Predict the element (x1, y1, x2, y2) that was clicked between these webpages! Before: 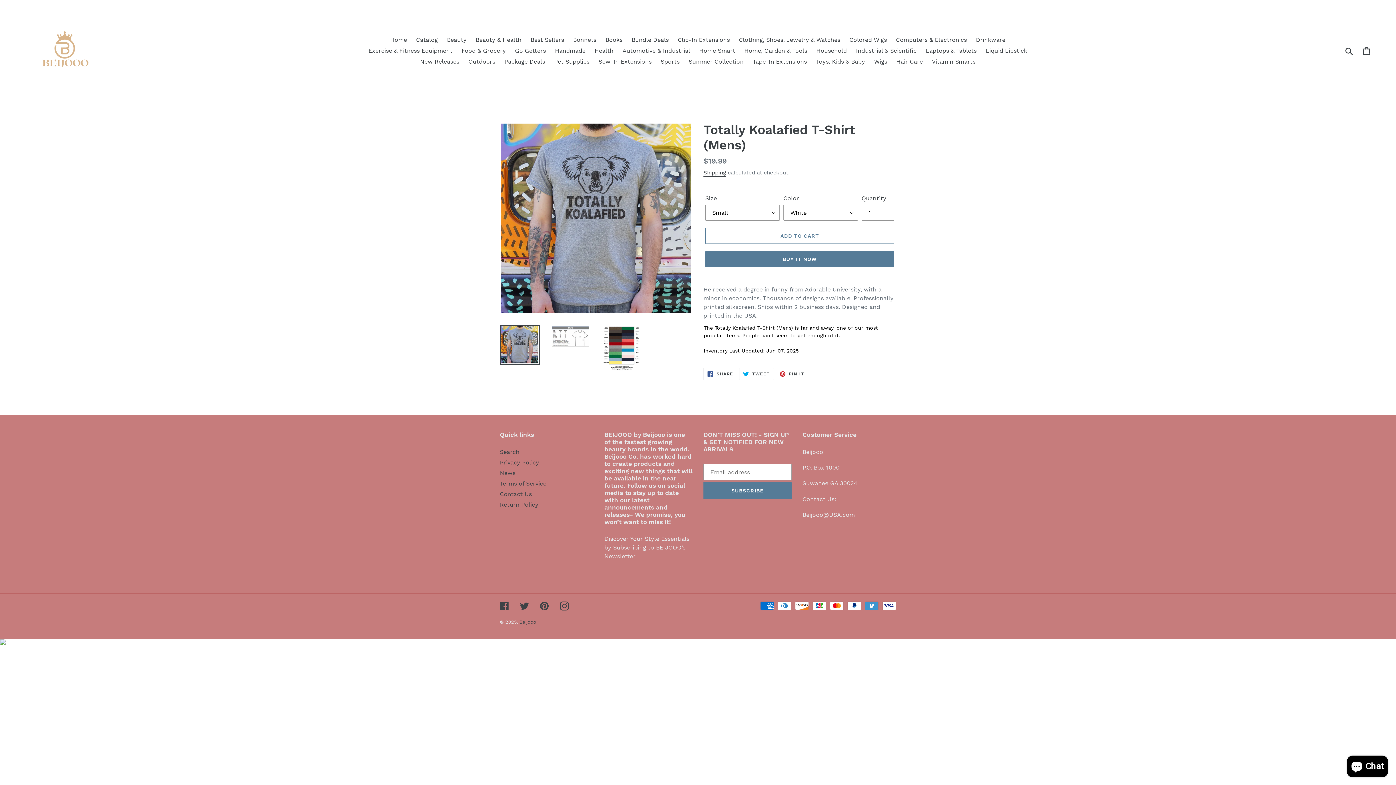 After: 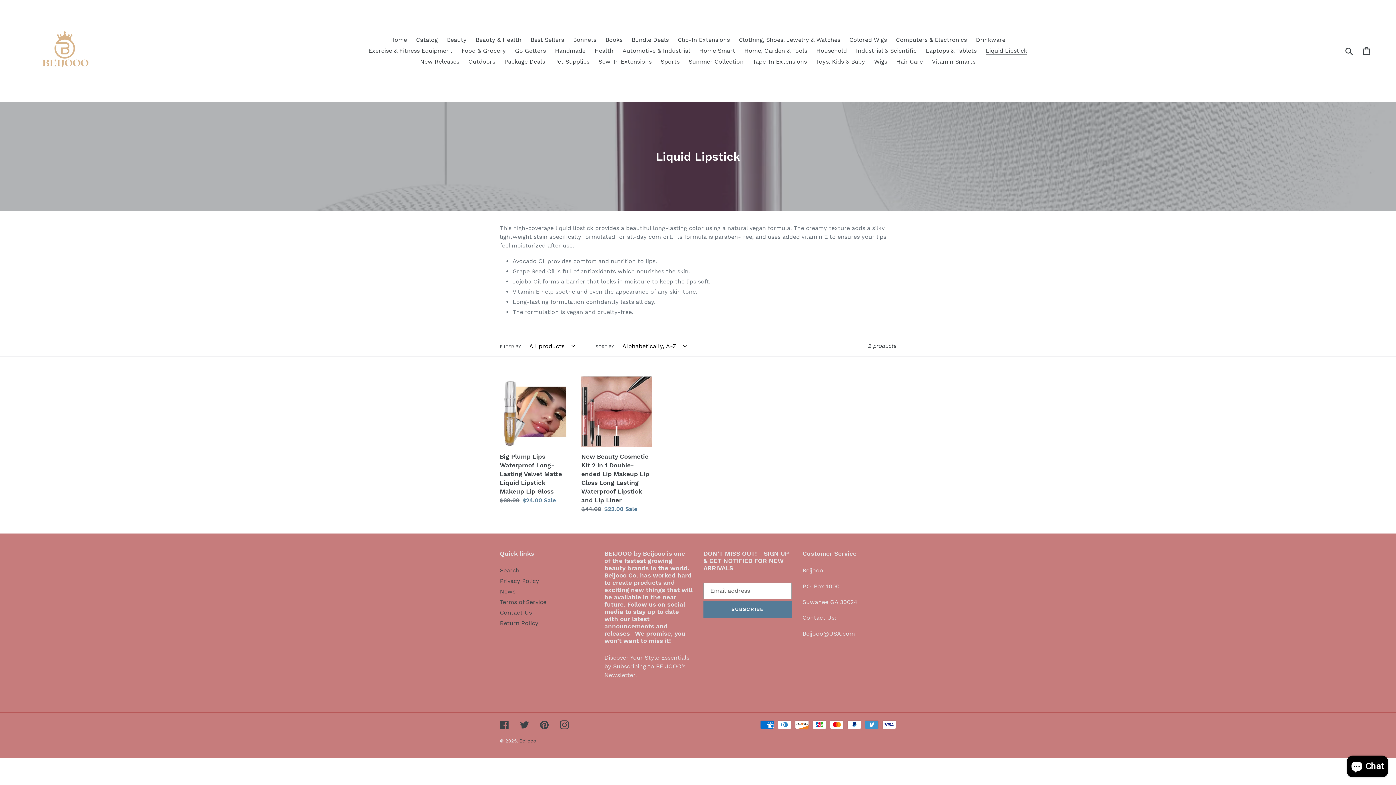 Action: bbox: (982, 45, 1031, 56) label: Liquid Lipstick